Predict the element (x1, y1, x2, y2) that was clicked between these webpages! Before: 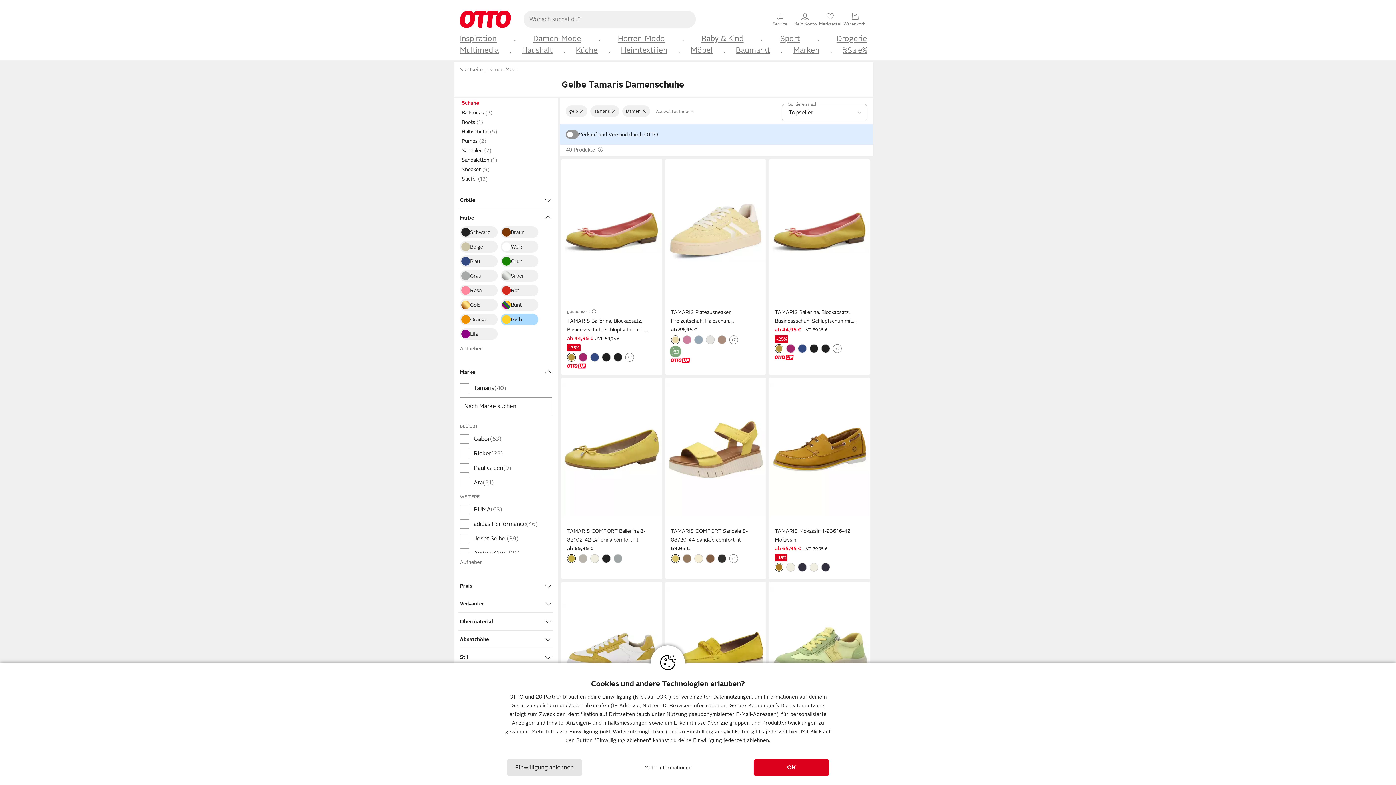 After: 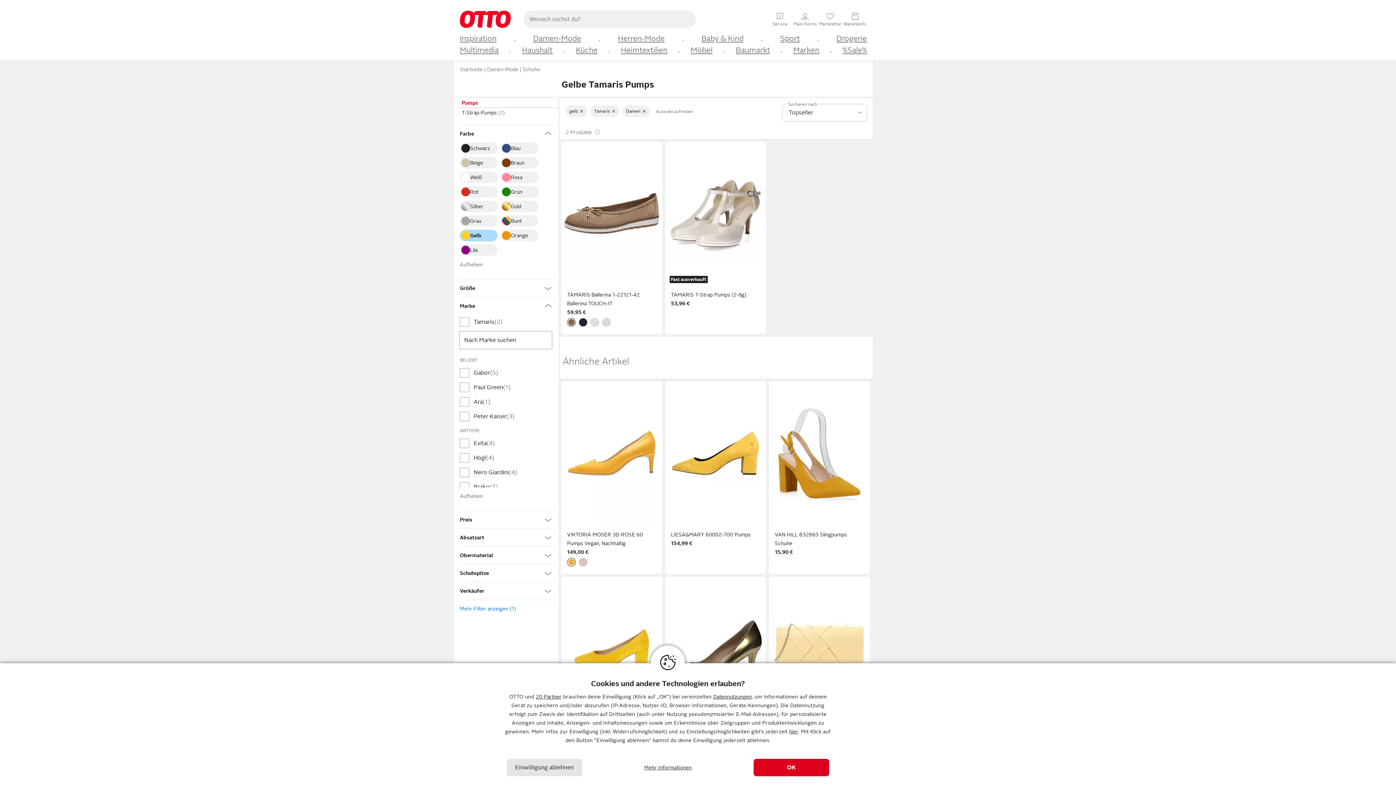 Action: label: Pumps bbox: (460, 136, 558, 145)